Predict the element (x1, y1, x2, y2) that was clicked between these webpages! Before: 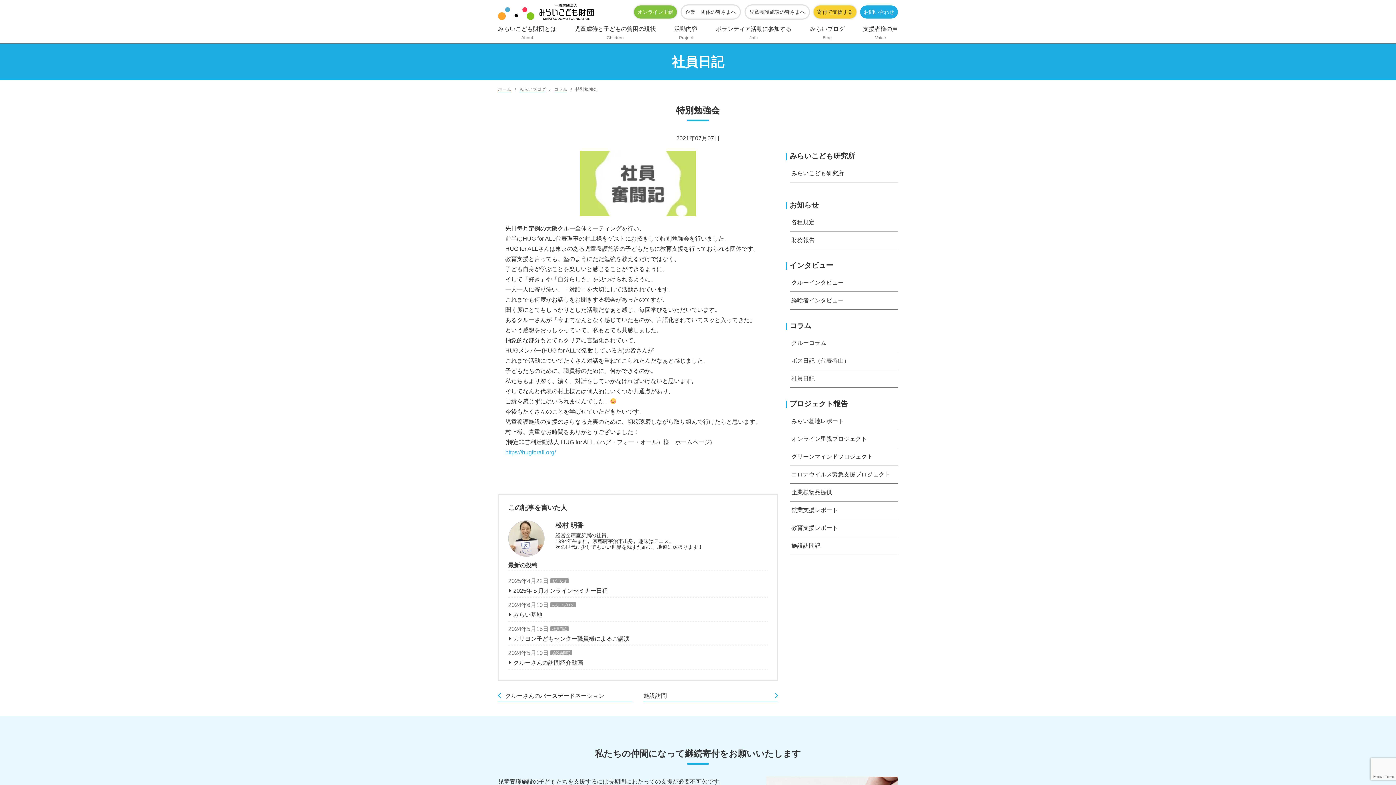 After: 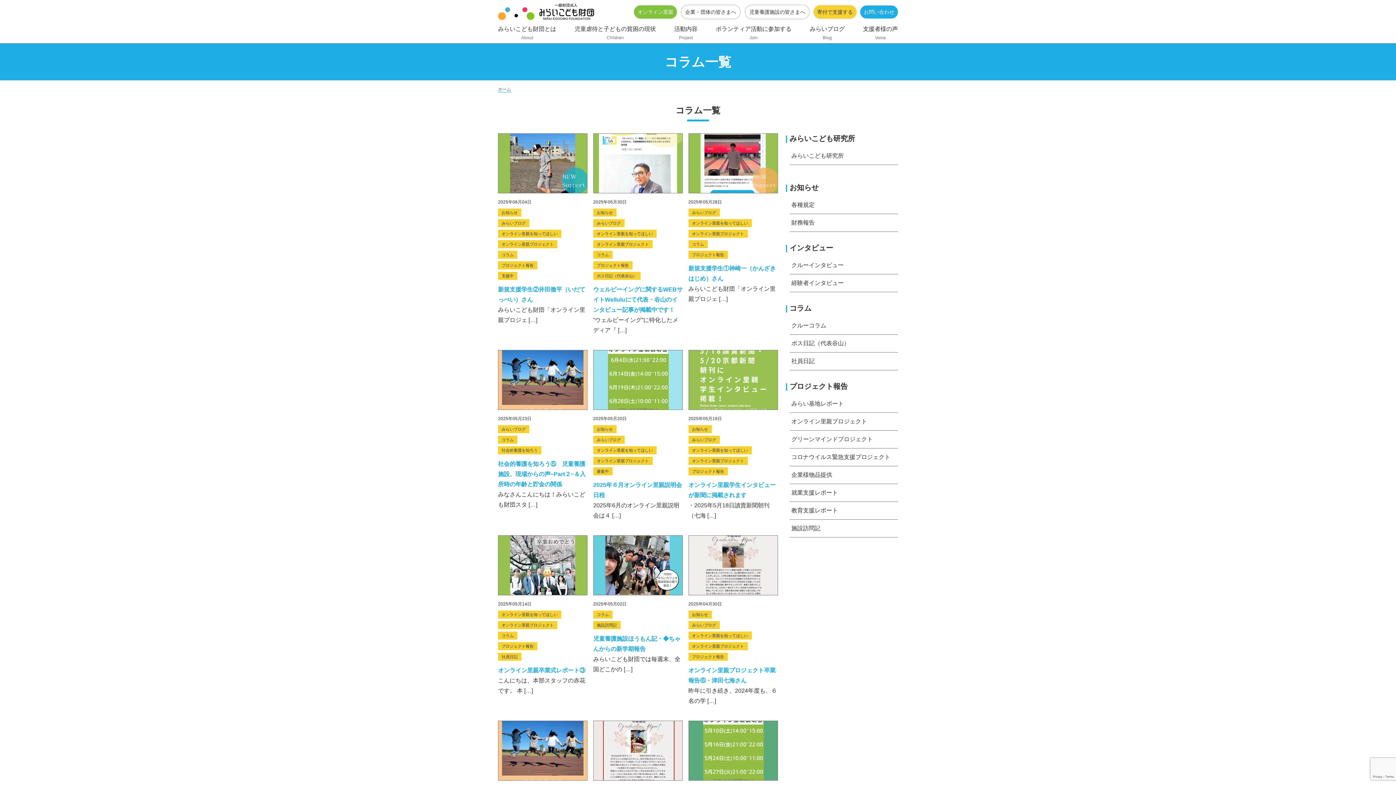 Action: label: コラム bbox: (789, 321, 811, 329)